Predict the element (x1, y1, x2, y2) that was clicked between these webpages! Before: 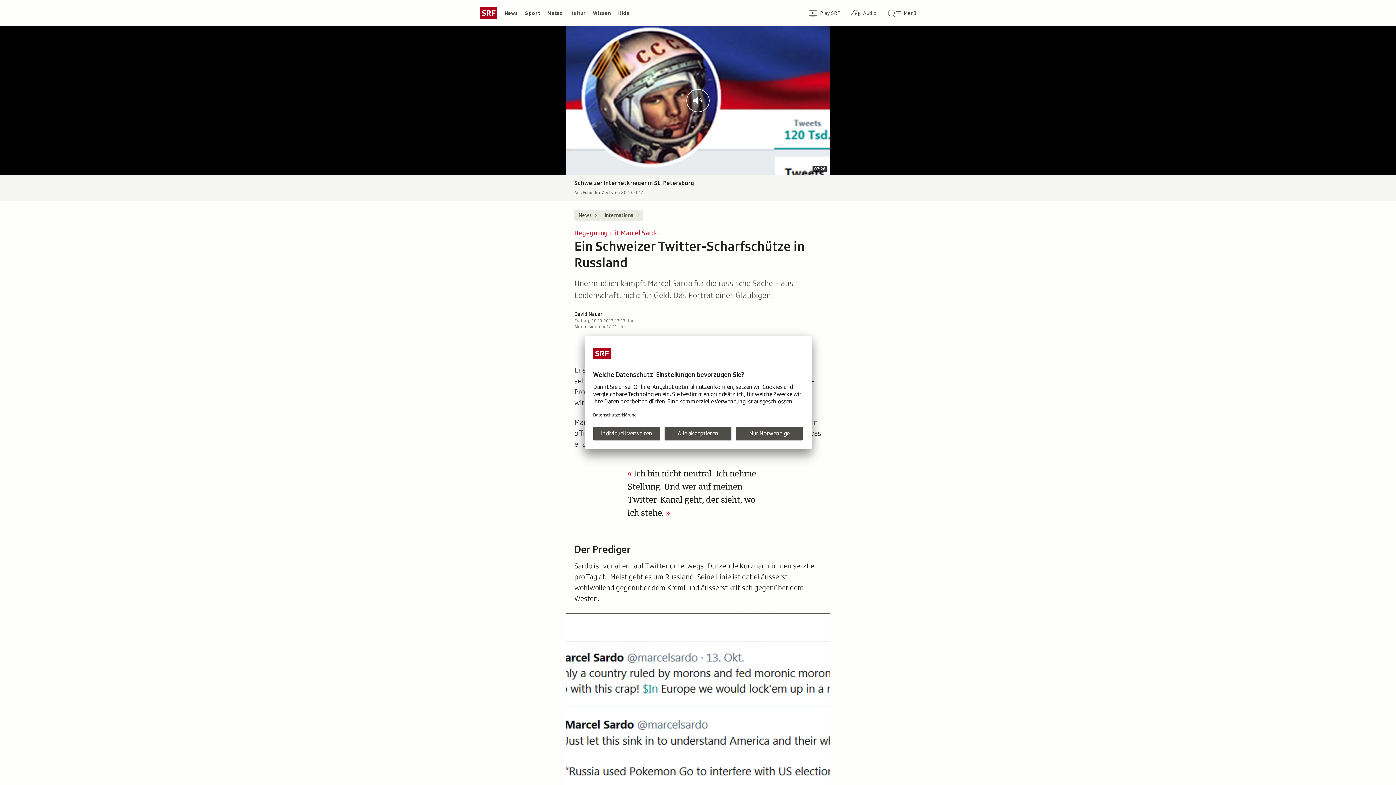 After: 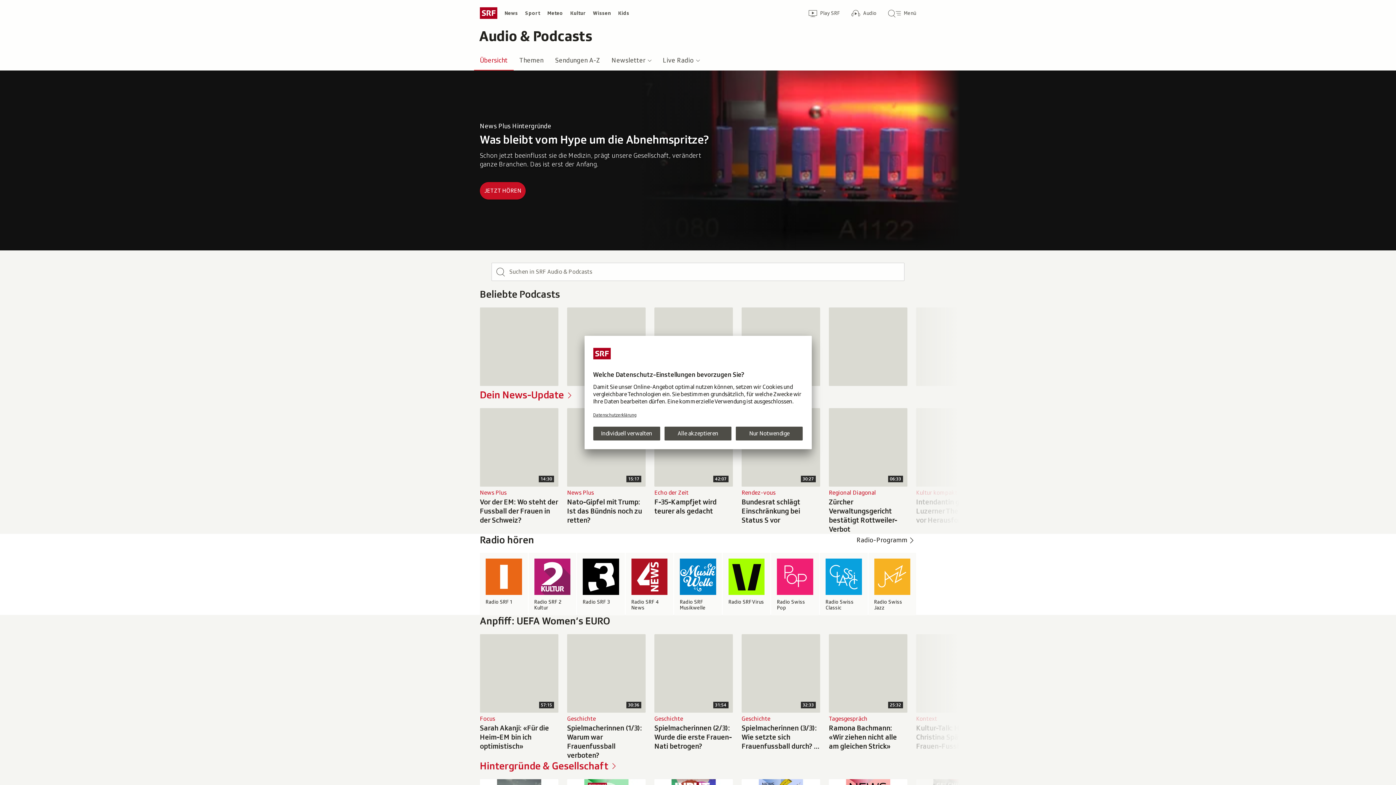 Action: label: Audio-Übersicht
Audio bbox: (845, 2, 882, 23)